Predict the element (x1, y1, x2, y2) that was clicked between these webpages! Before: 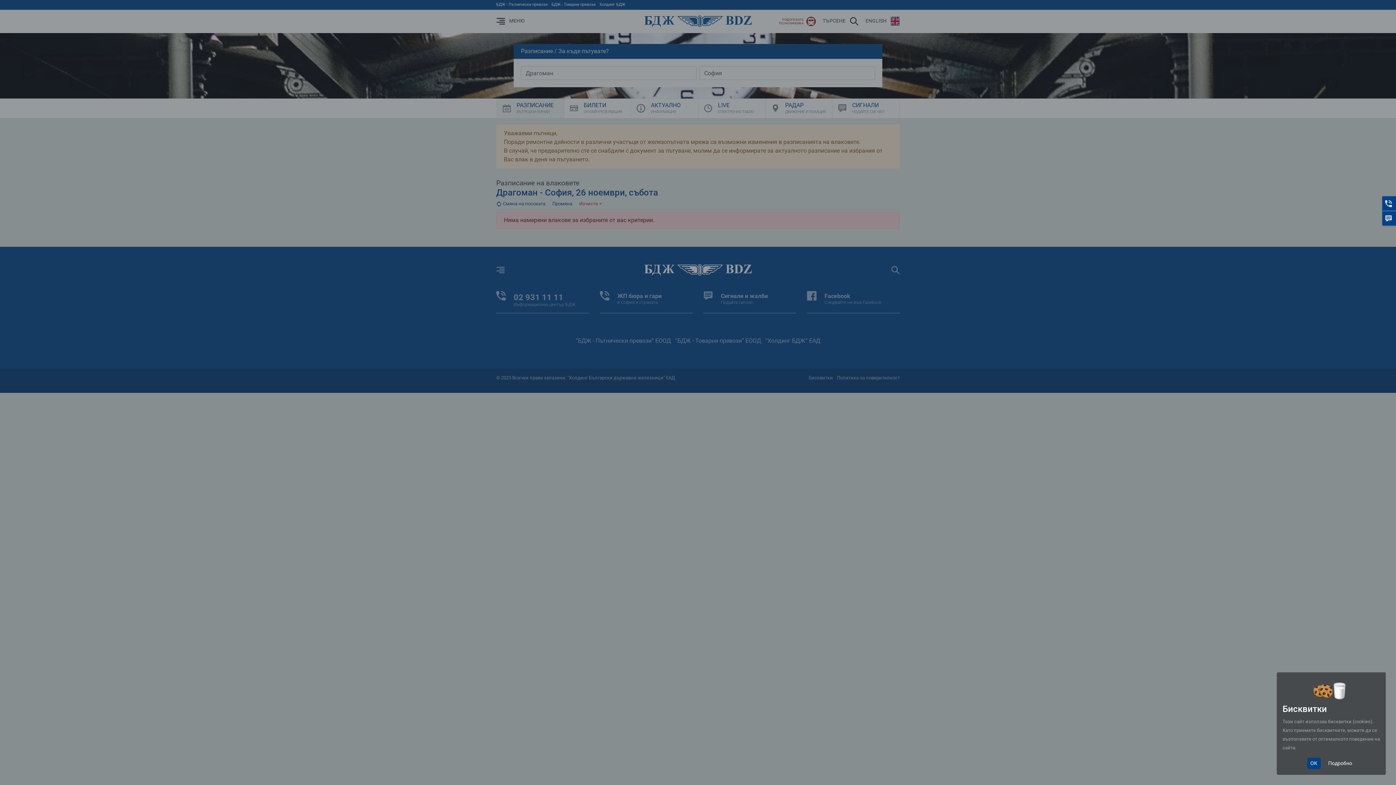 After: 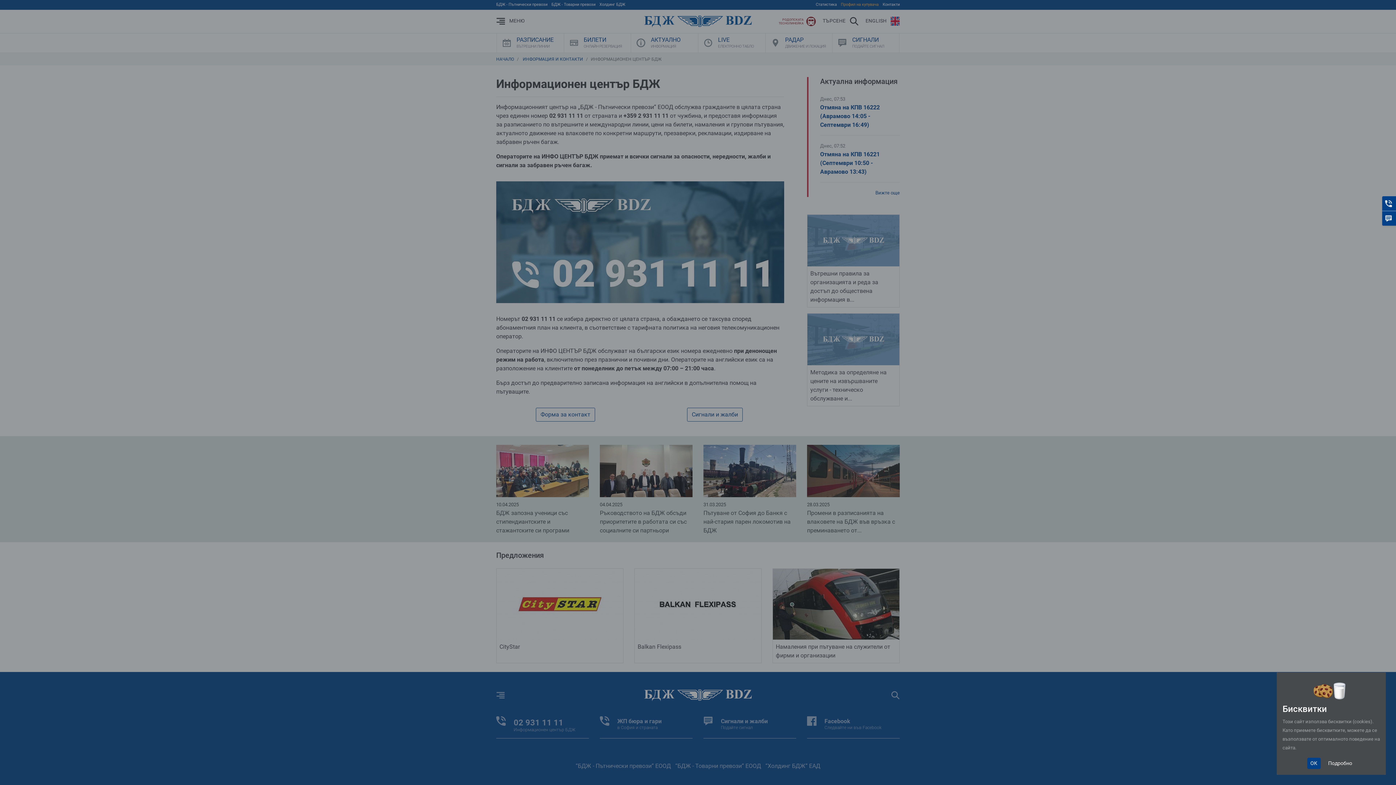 Action: label: Контакти bbox: (1382, 196, 1398, 210)